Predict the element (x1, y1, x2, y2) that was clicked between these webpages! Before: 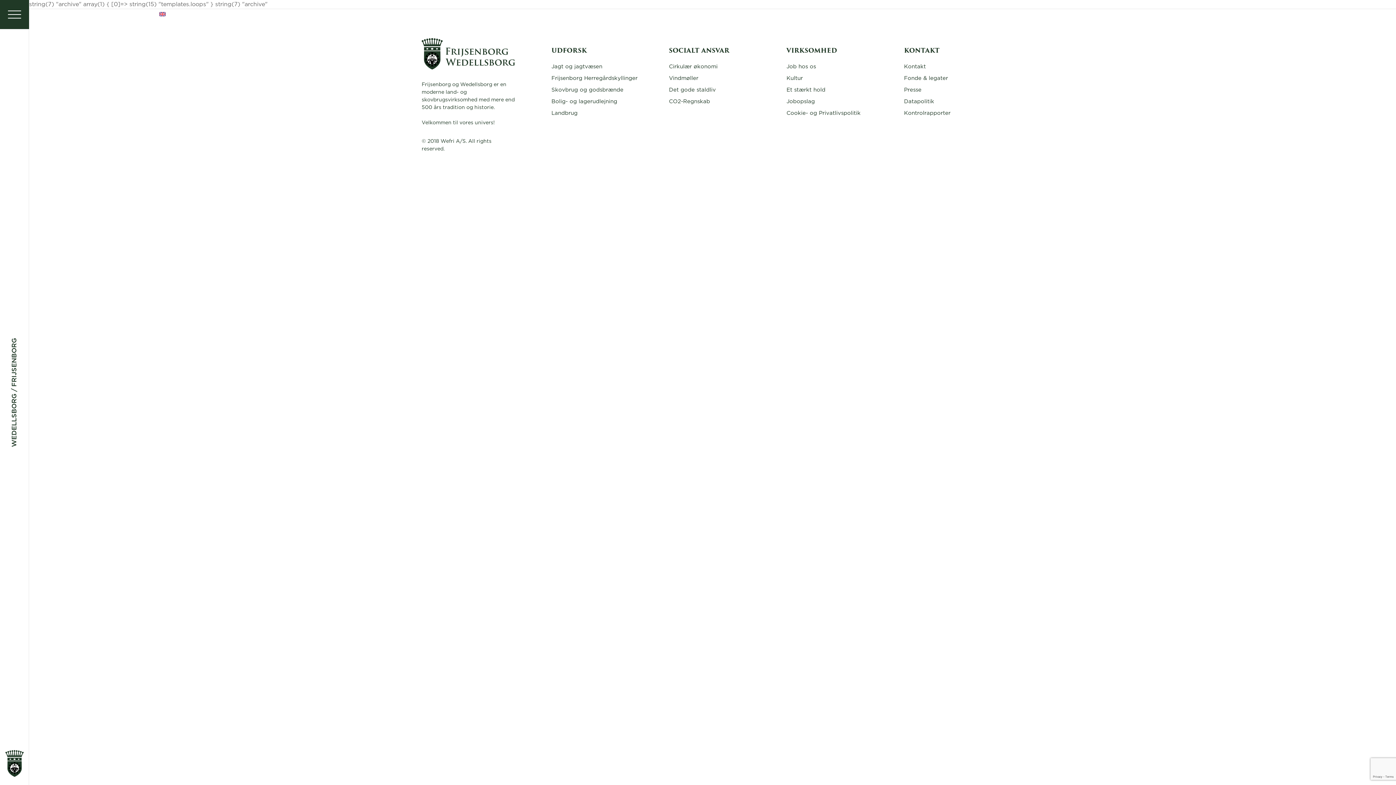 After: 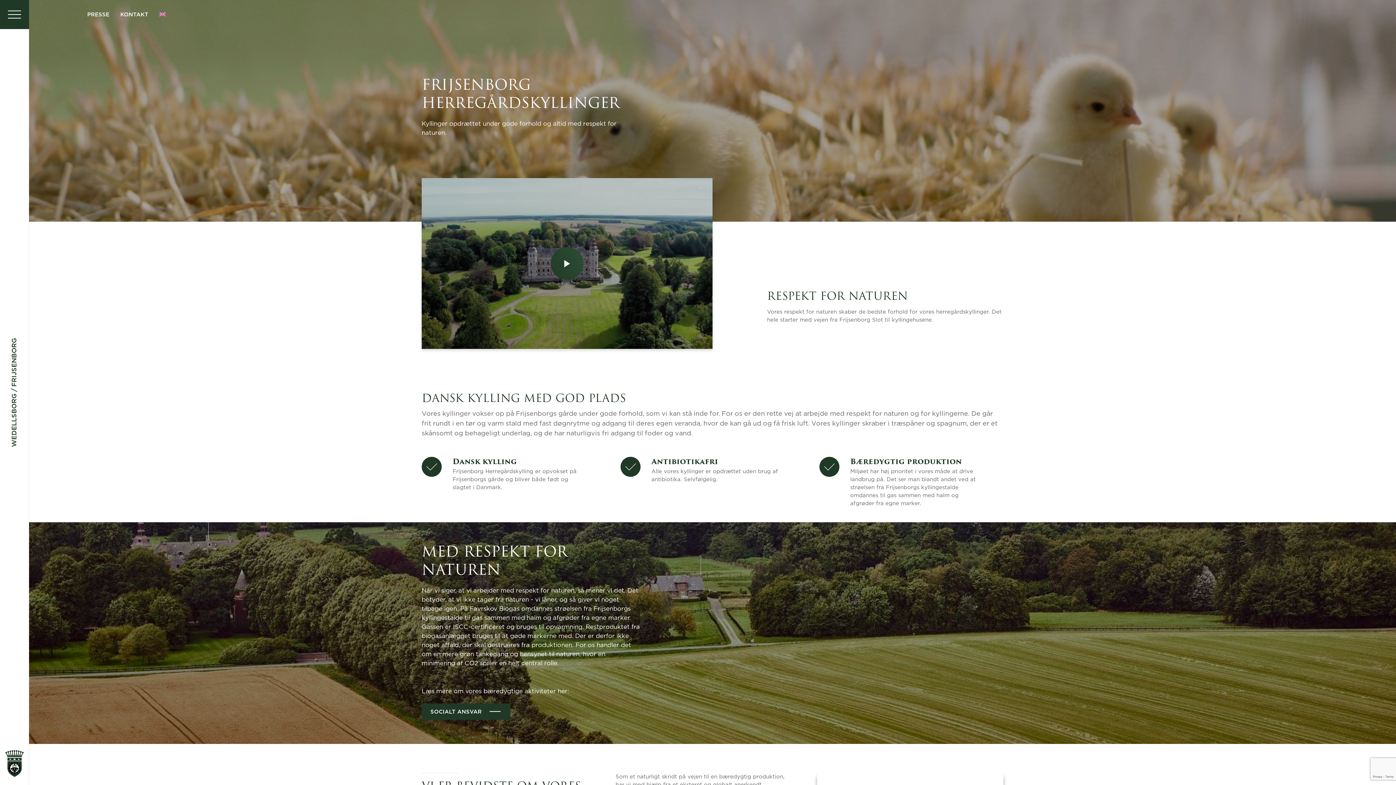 Action: bbox: (551, 75, 637, 81) label: Frijsenborg Herregårdskyllinger